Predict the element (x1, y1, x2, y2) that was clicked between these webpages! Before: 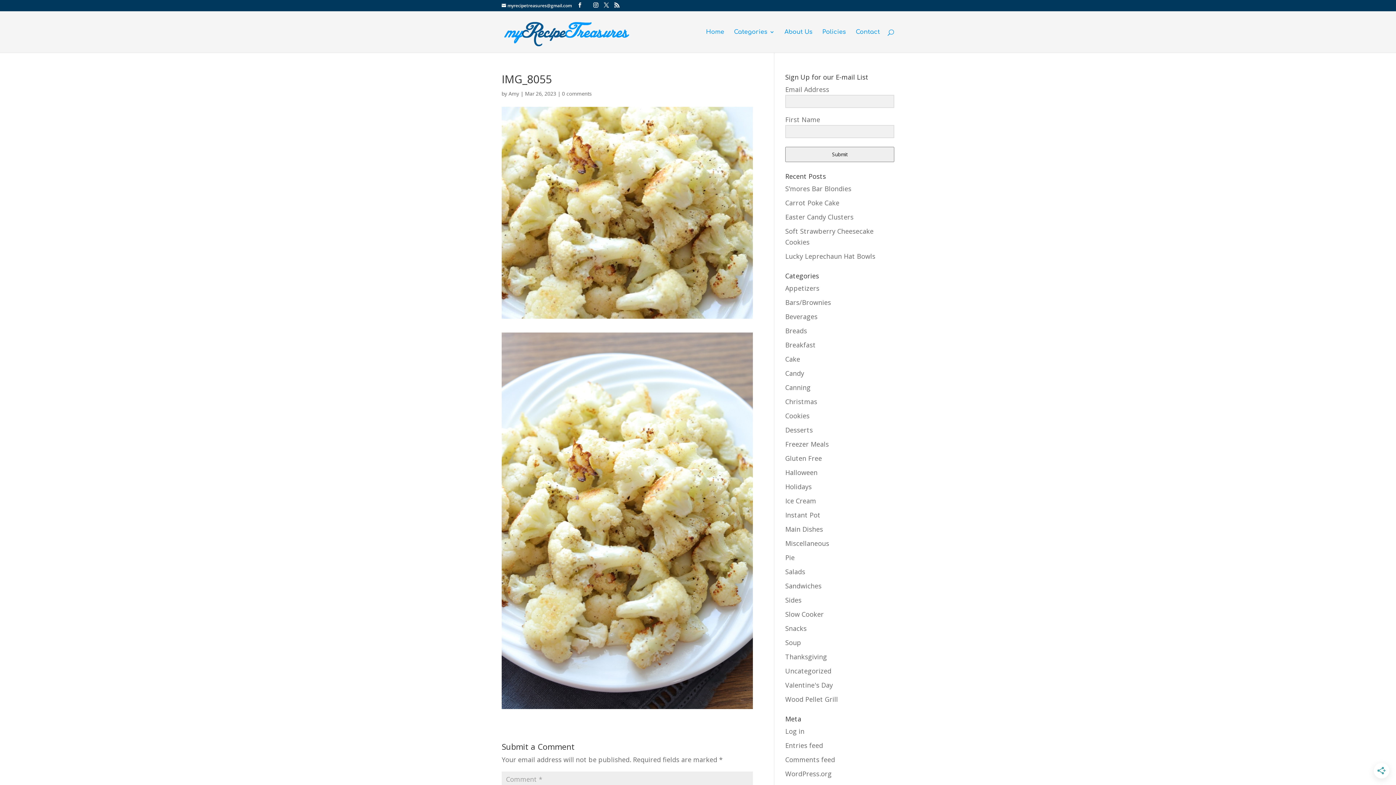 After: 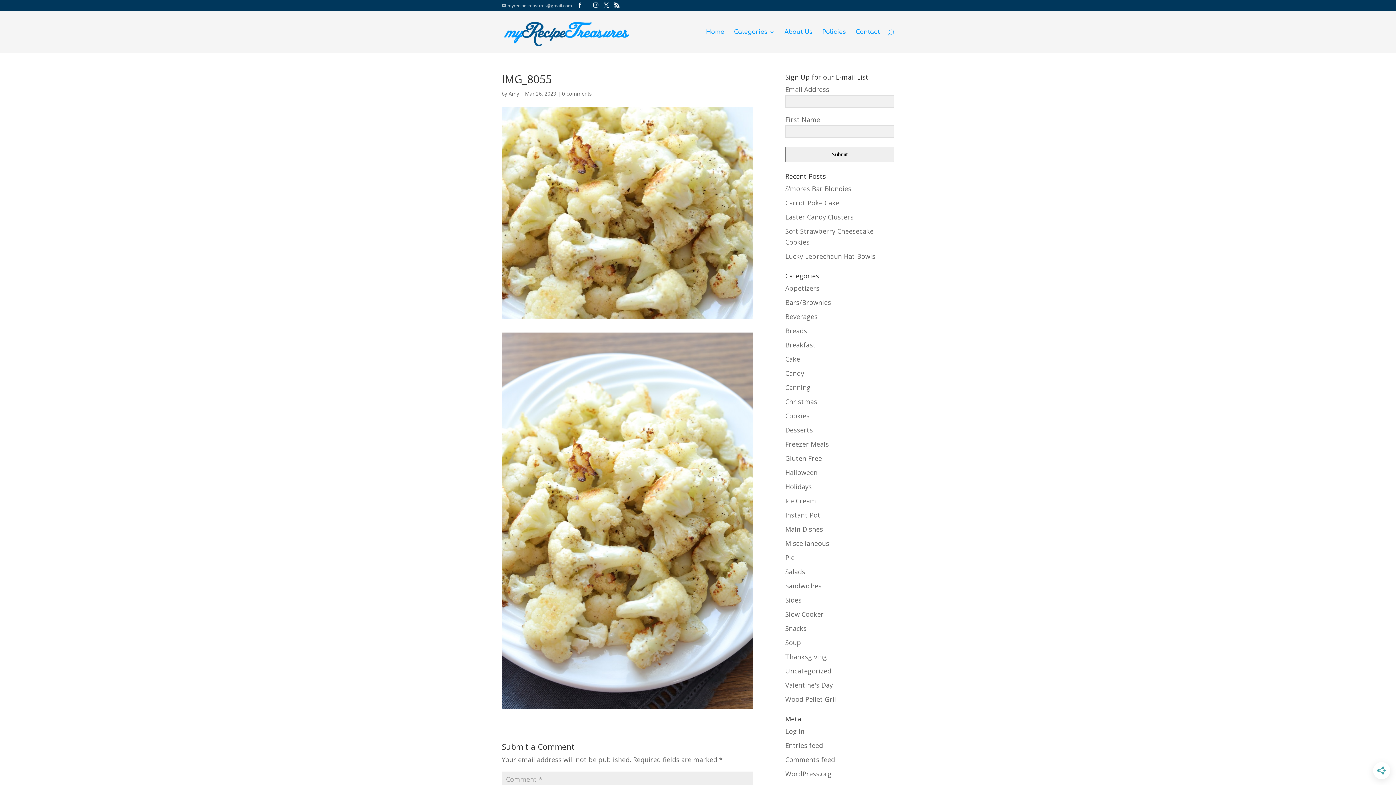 Action: label: myrecipetreasures@gmail.com bbox: (501, 2, 572, 8)